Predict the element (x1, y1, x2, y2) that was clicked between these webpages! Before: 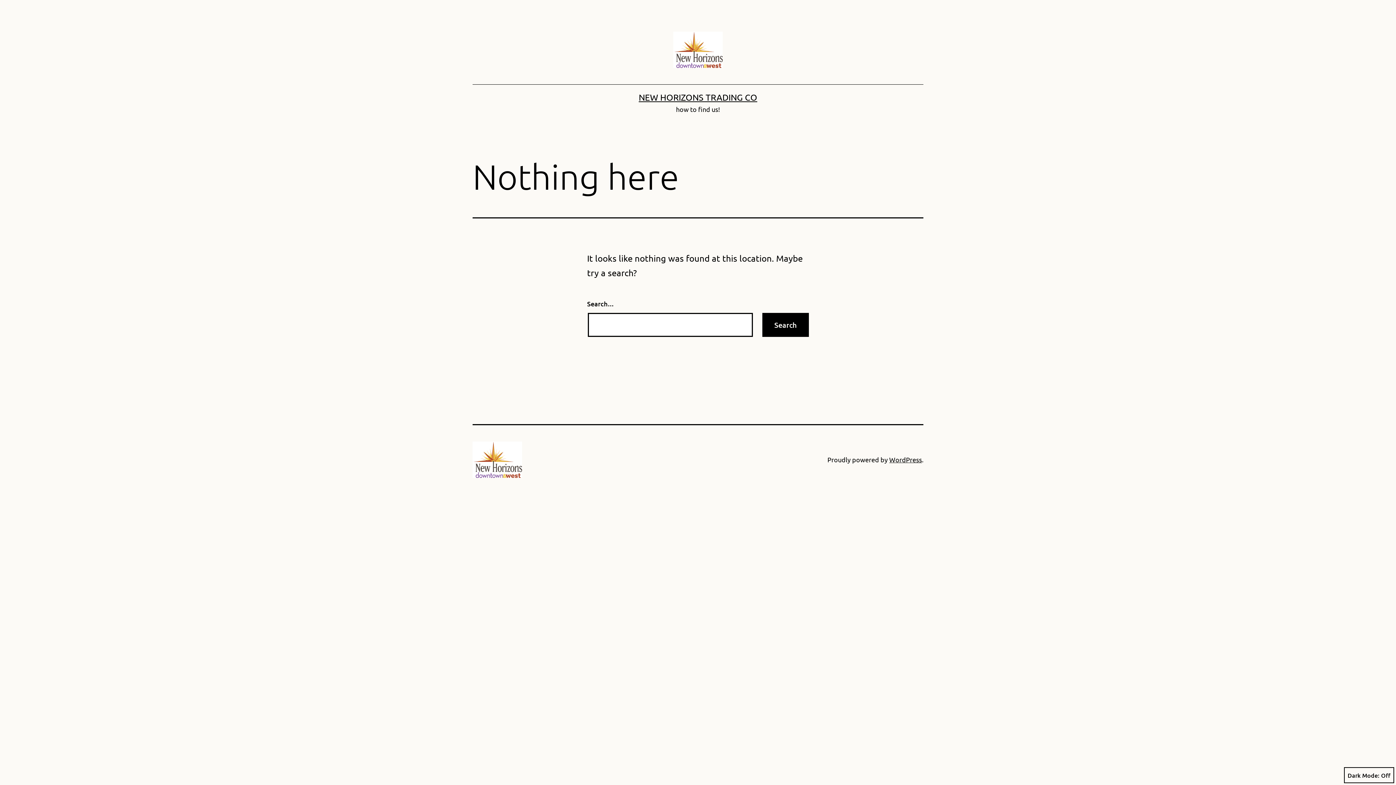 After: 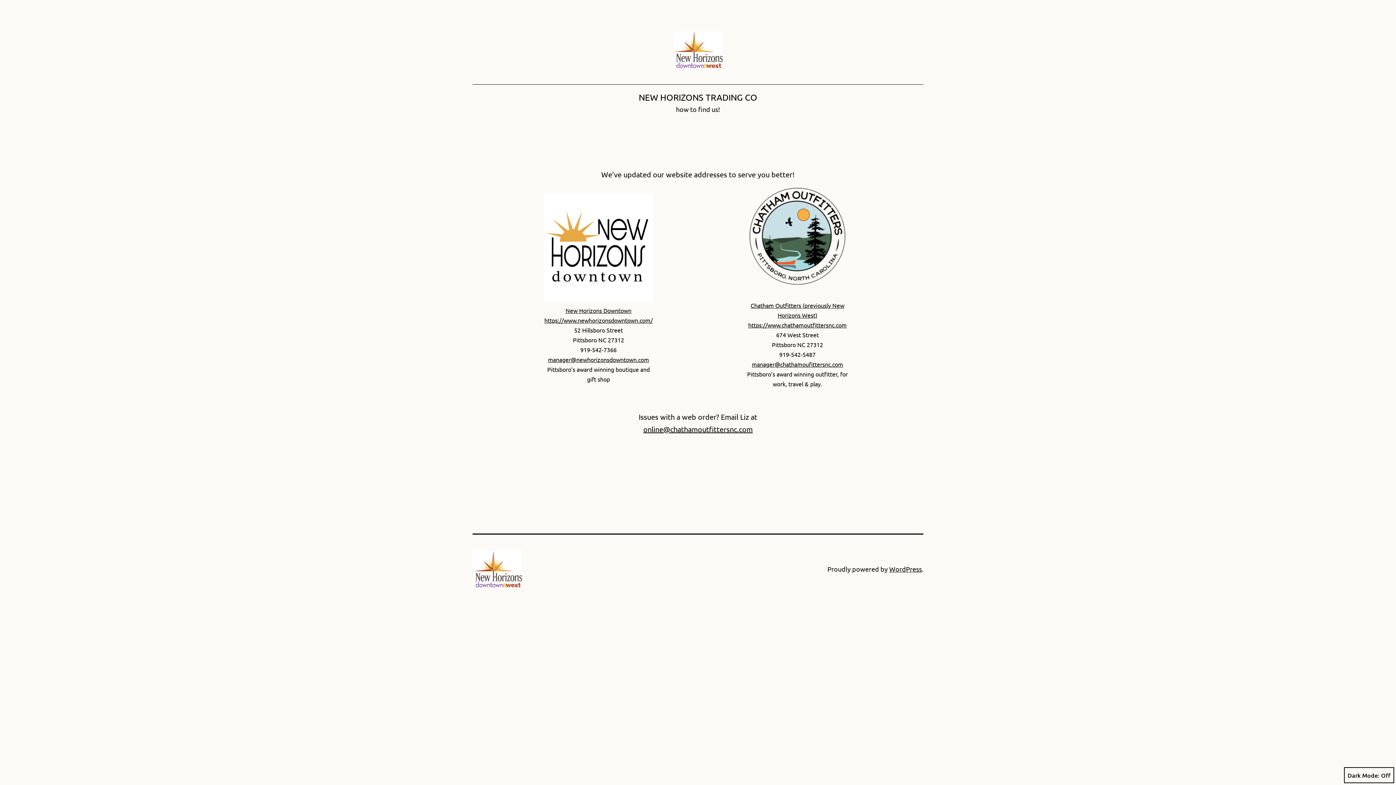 Action: bbox: (673, 44, 722, 53)